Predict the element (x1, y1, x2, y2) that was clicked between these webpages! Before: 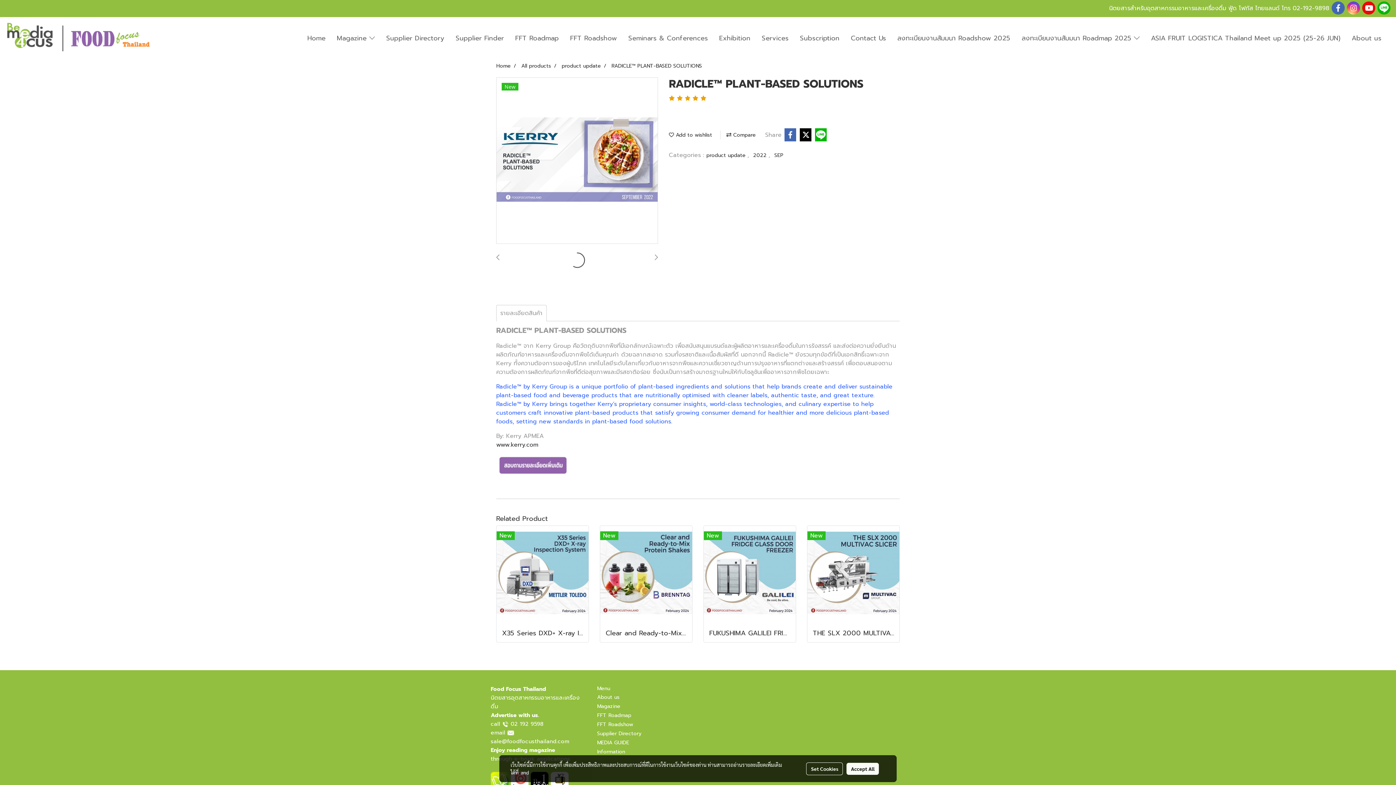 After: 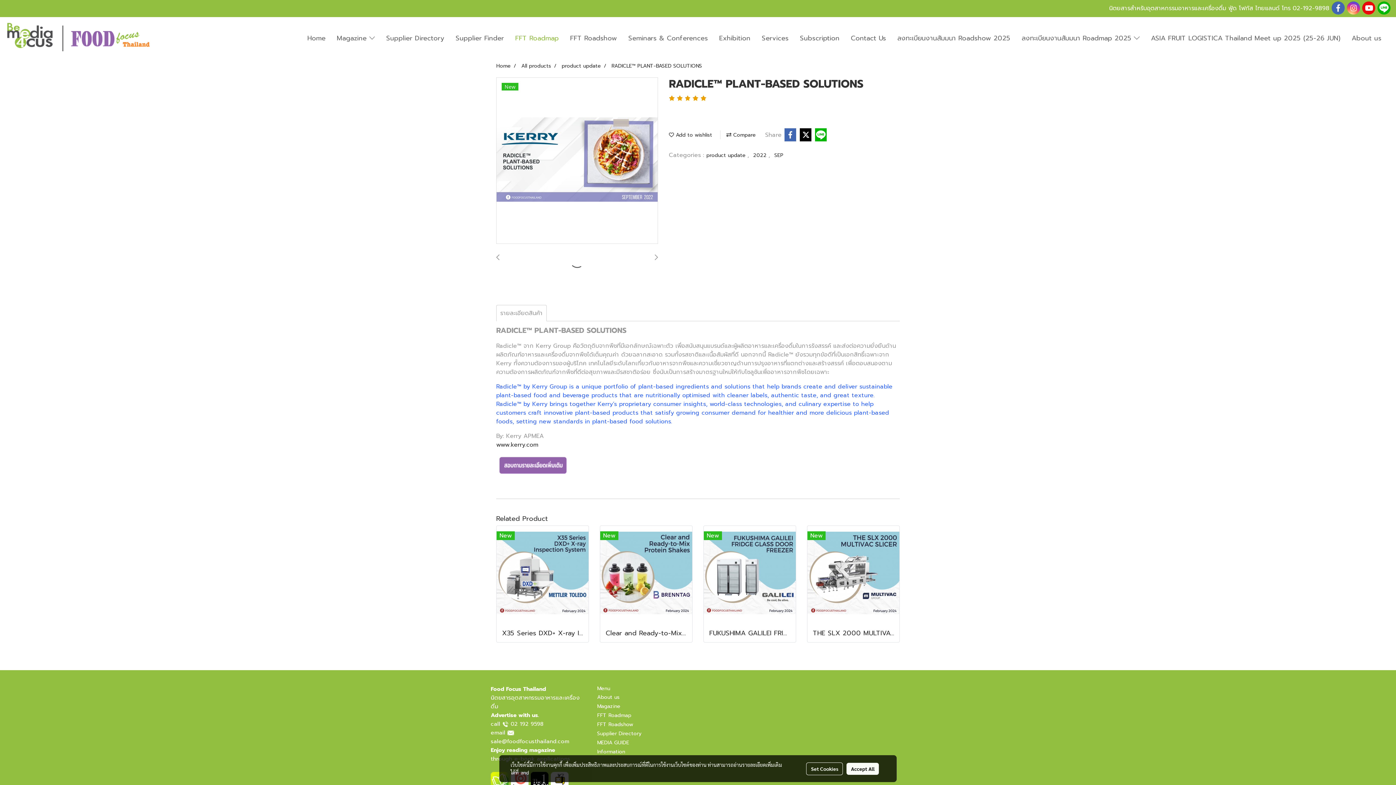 Action: label: FFT Roadmap bbox: (509, 30, 564, 46)